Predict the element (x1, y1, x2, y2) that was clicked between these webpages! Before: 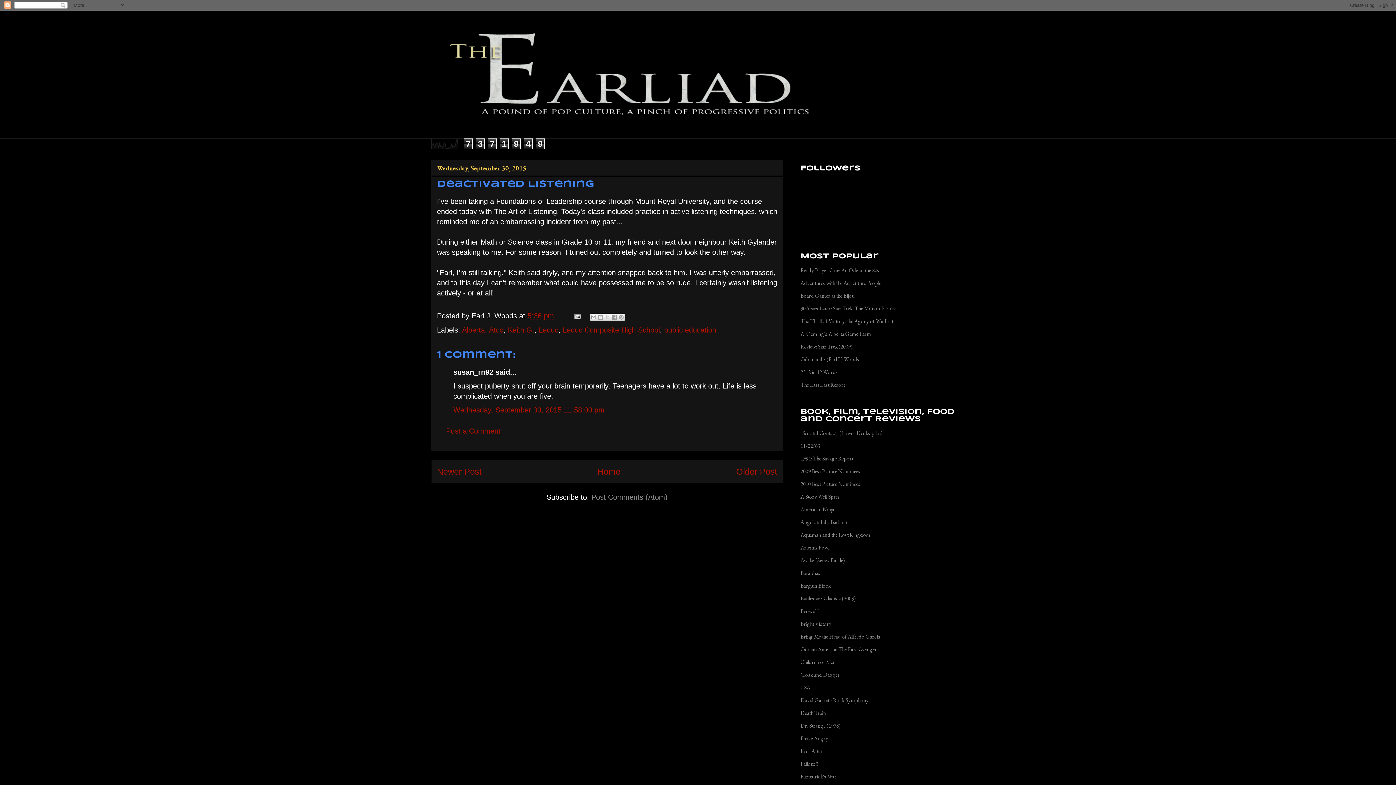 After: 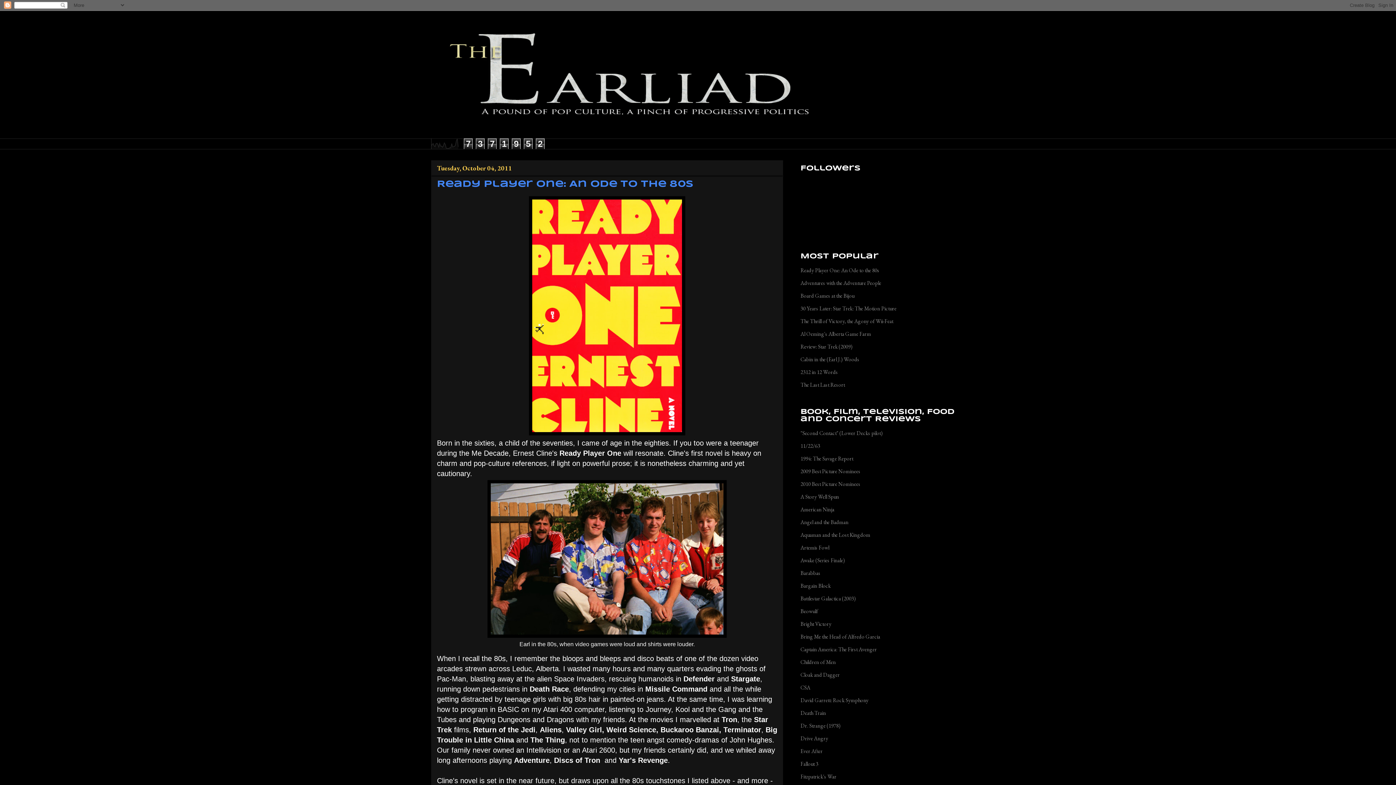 Action: bbox: (800, 266, 879, 273) label: Ready Player One: An Ode to the 80s